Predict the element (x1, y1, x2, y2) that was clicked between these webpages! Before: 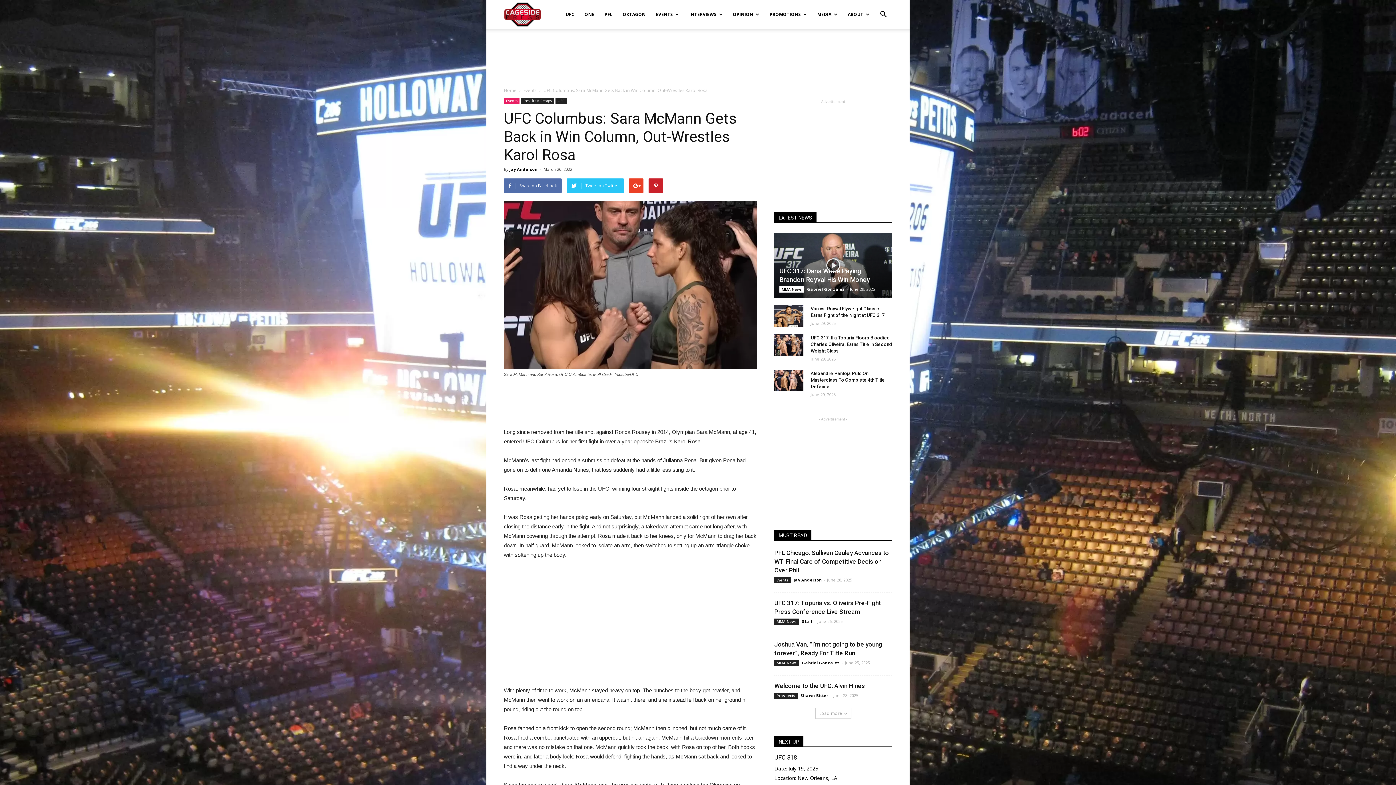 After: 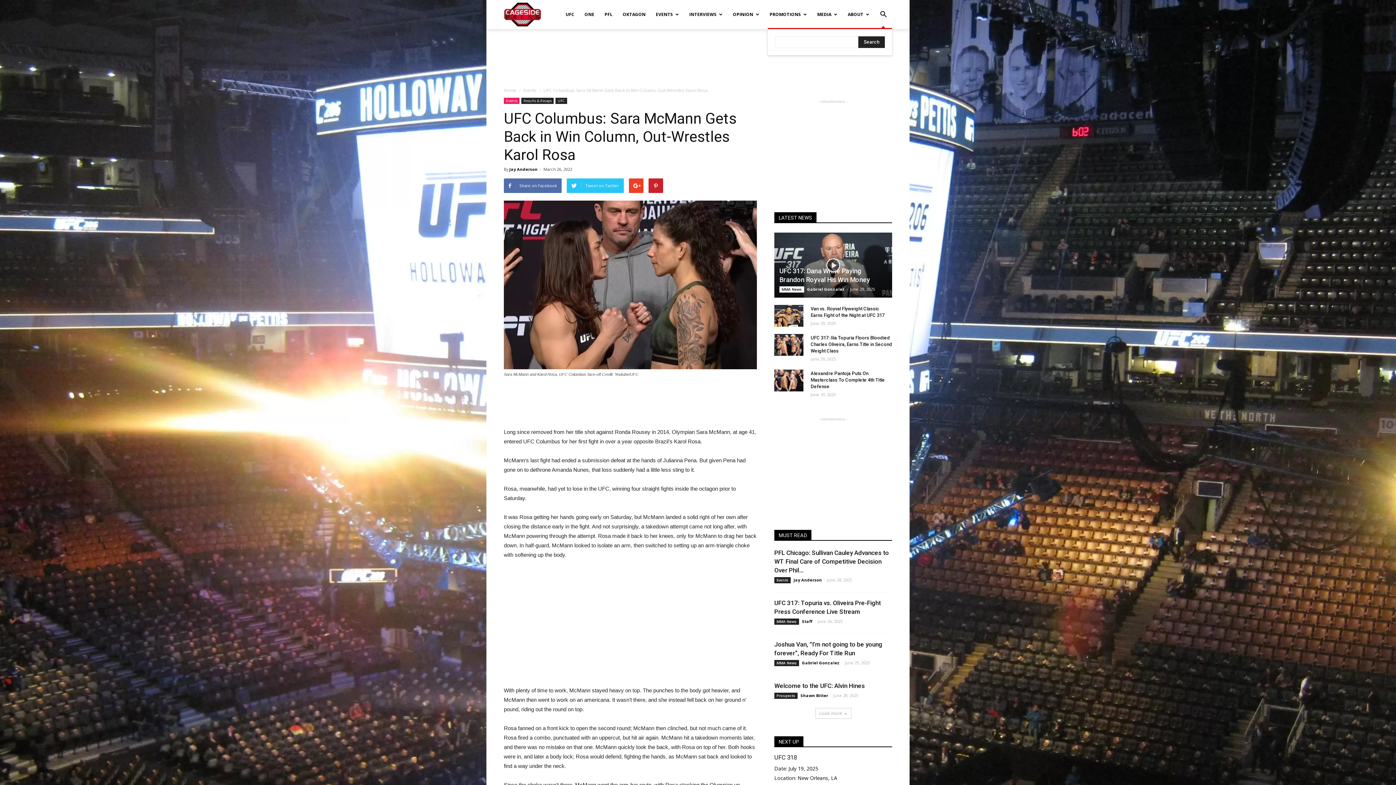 Action: bbox: (874, 0, 892, 18)